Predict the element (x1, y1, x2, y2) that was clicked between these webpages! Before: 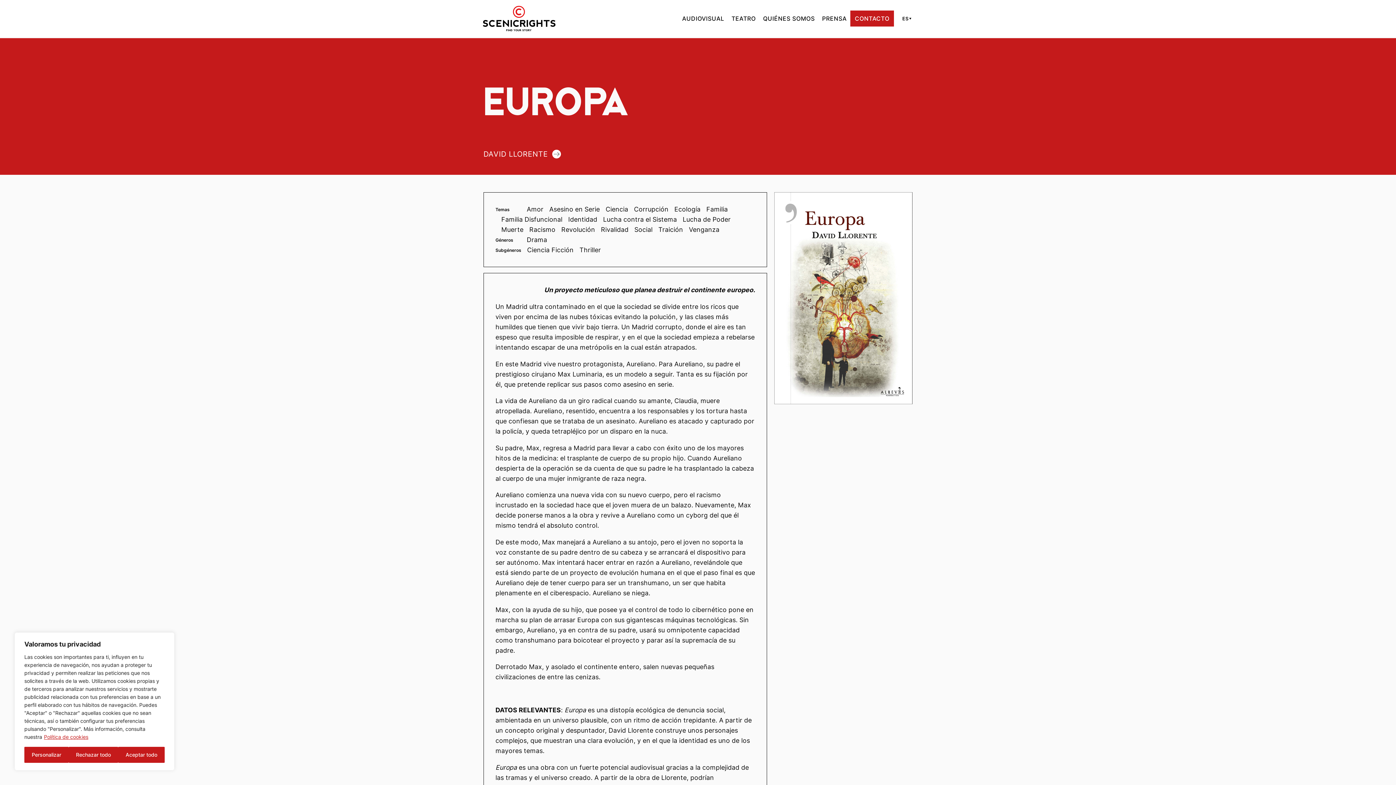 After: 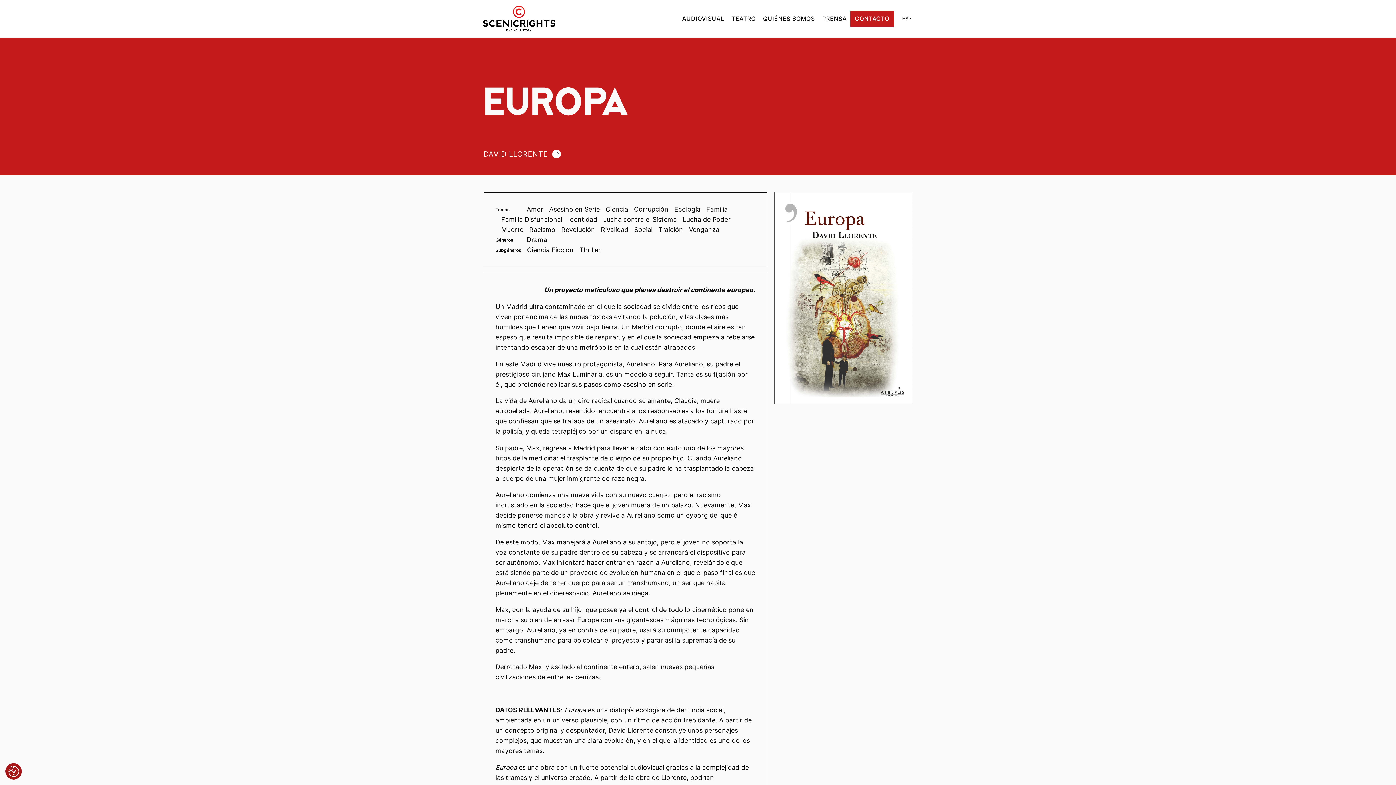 Action: bbox: (68, 747, 118, 763) label: Rechazar todo